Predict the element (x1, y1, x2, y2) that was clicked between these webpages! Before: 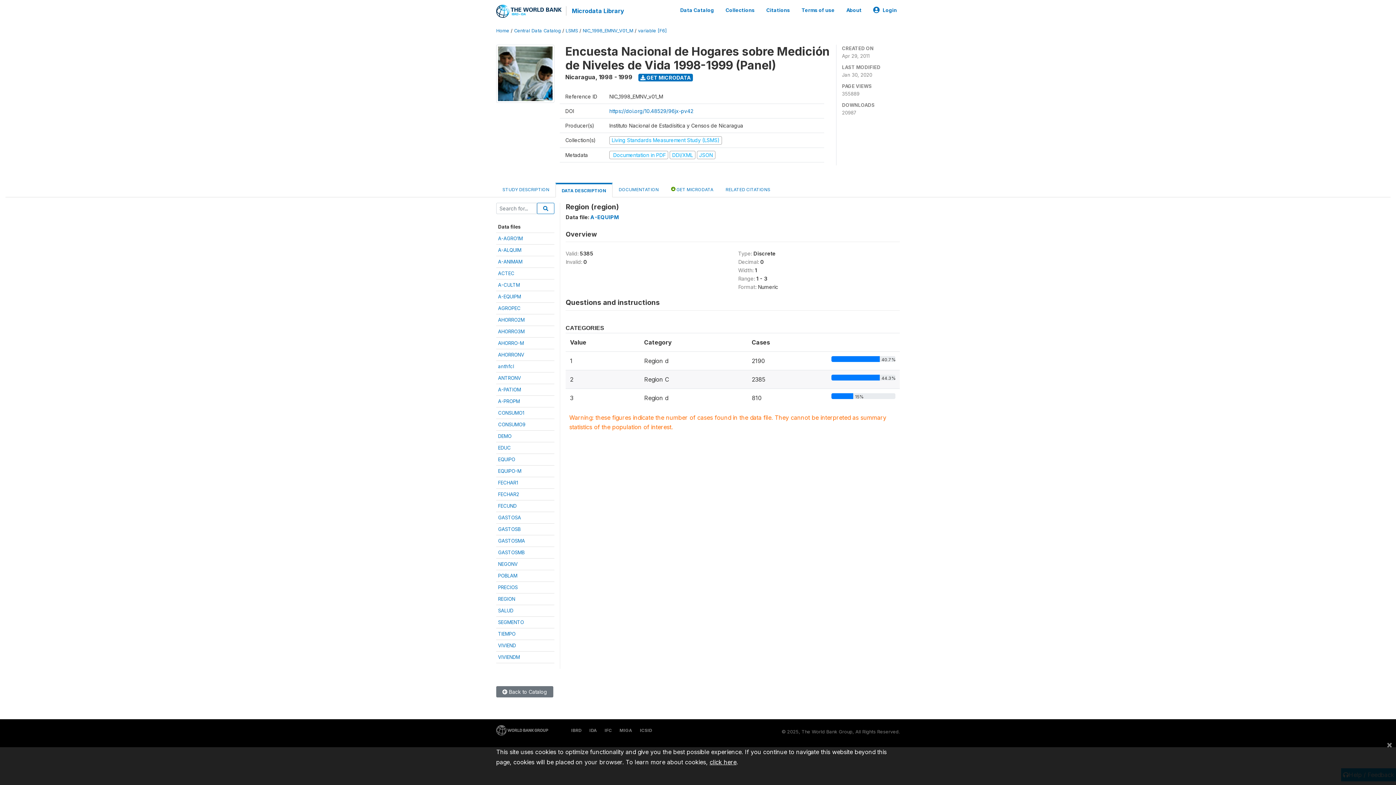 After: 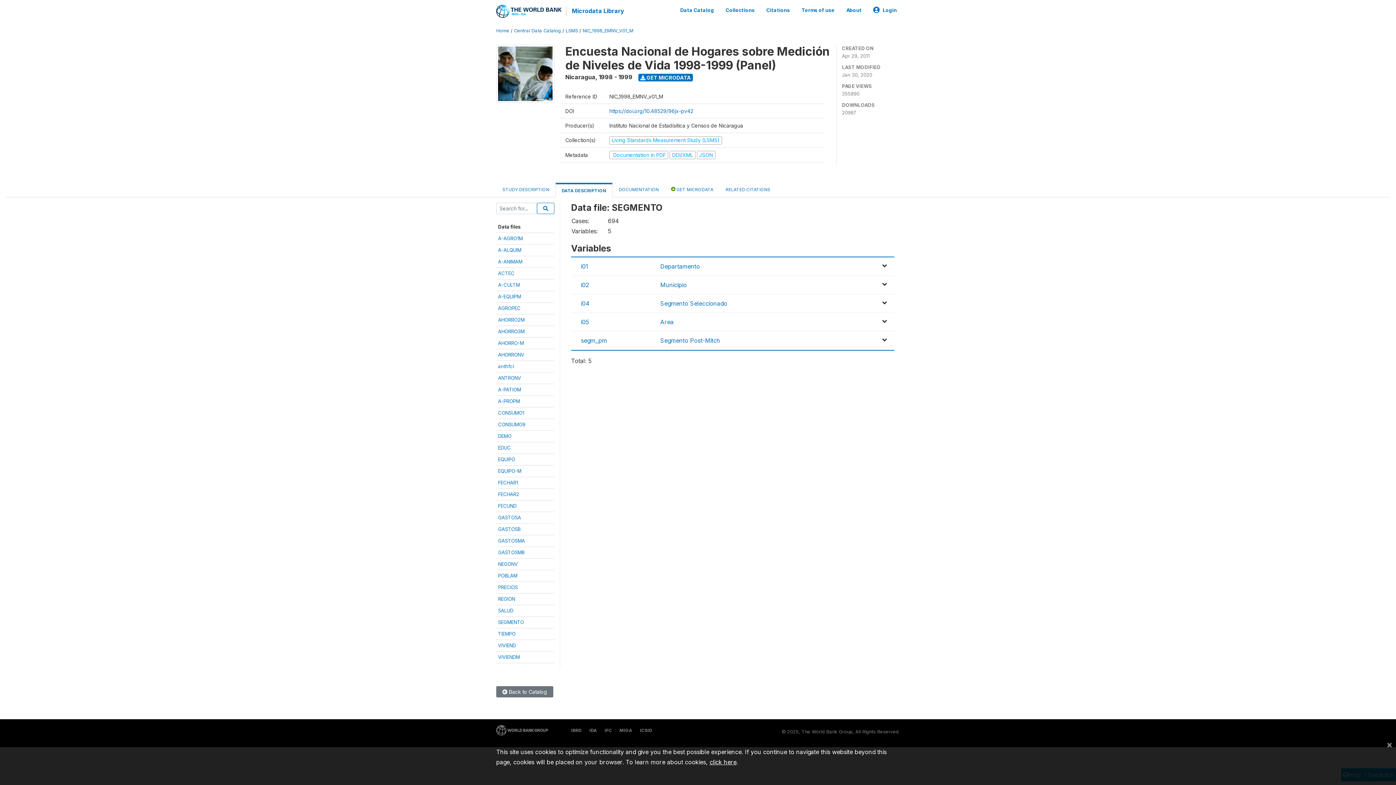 Action: label: SEGMENTO bbox: (498, 619, 524, 625)